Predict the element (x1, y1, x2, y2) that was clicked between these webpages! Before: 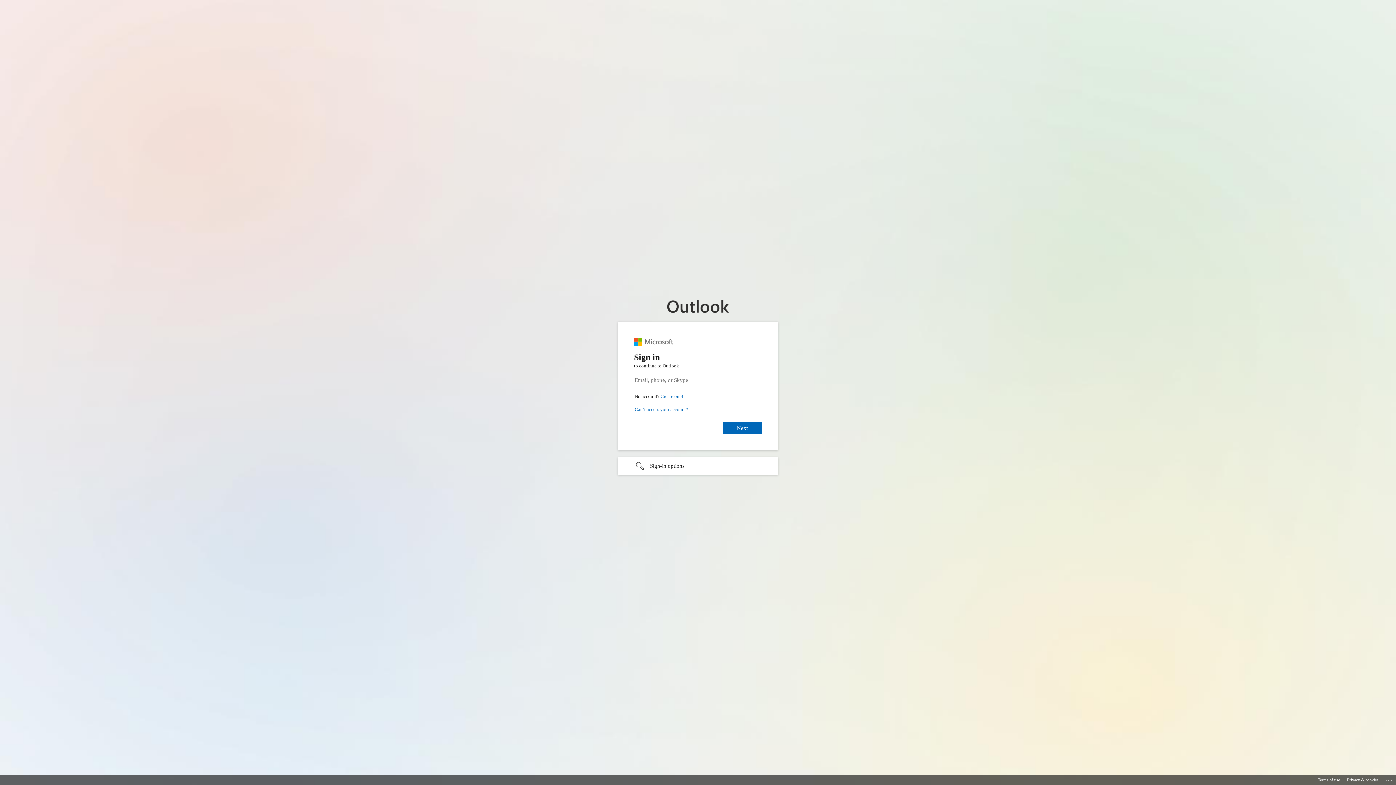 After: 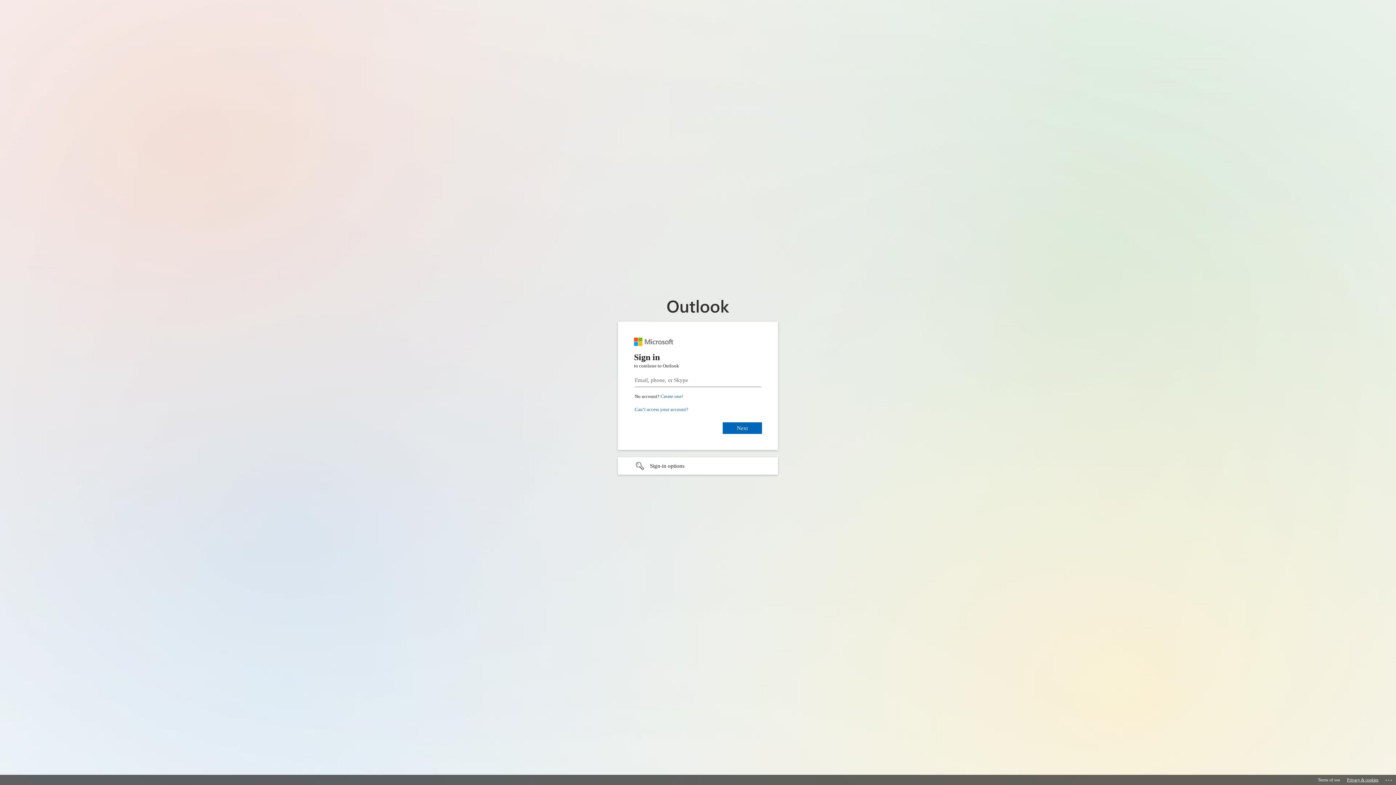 Action: label: Privacy & cookies bbox: (1347, 775, 1378, 785)